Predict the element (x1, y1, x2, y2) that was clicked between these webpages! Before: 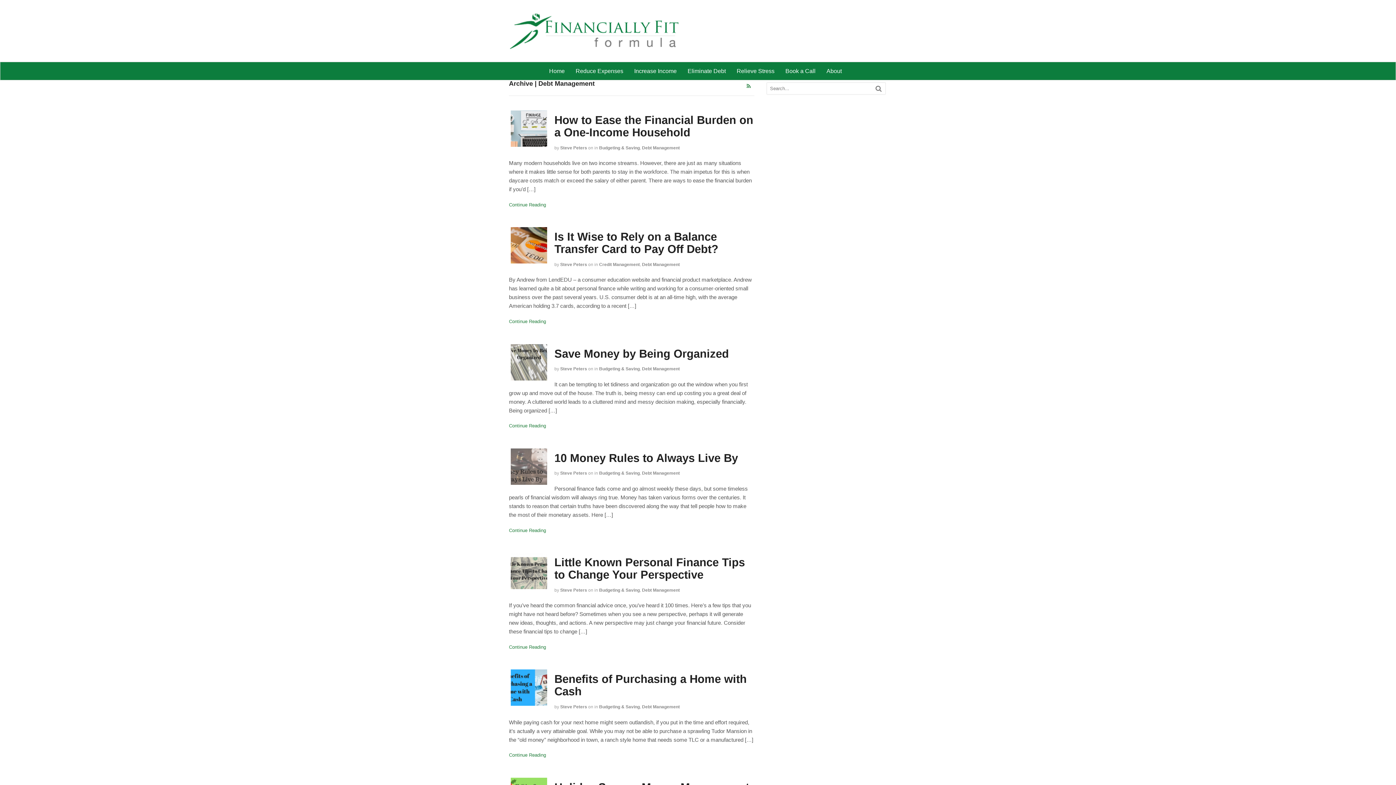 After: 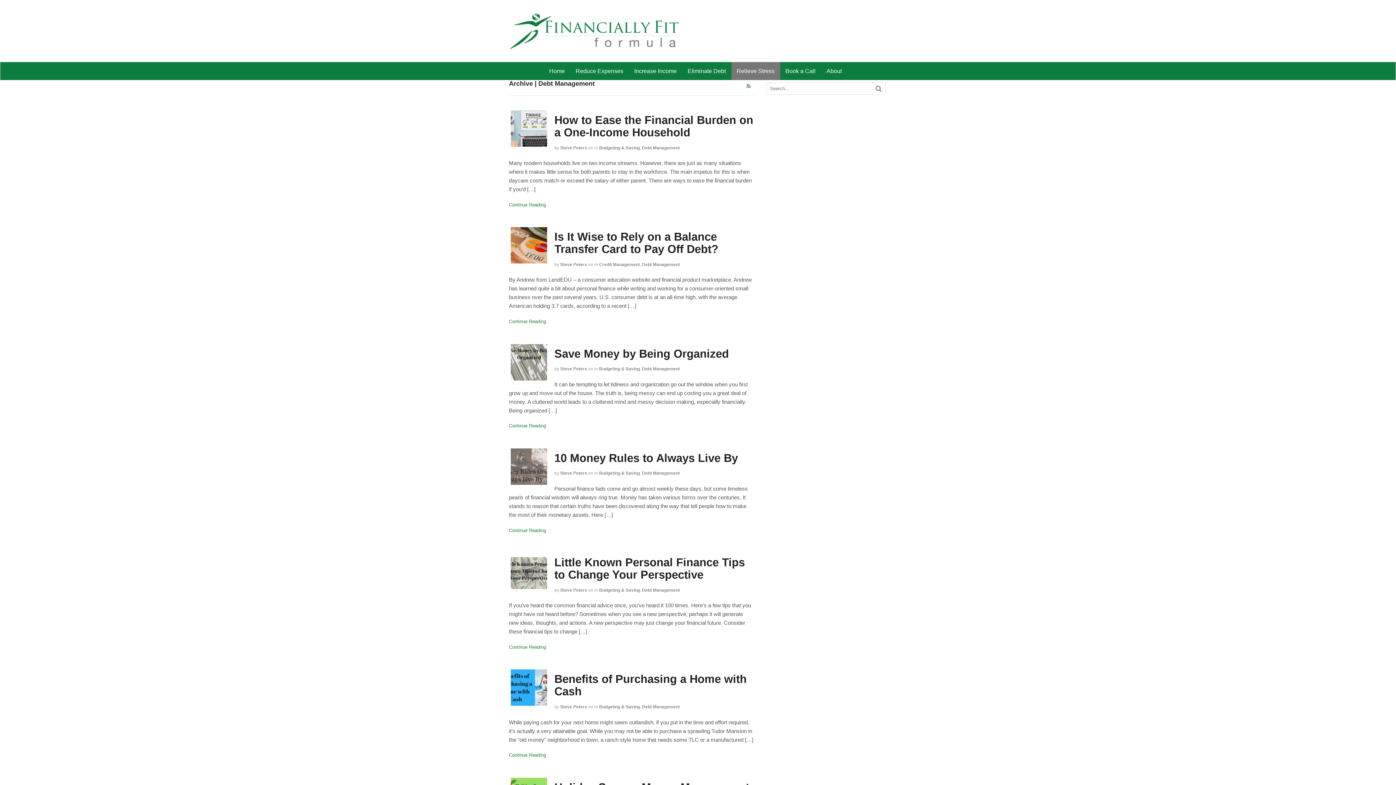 Action: label: Relieve Stress bbox: (731, 62, 780, 80)